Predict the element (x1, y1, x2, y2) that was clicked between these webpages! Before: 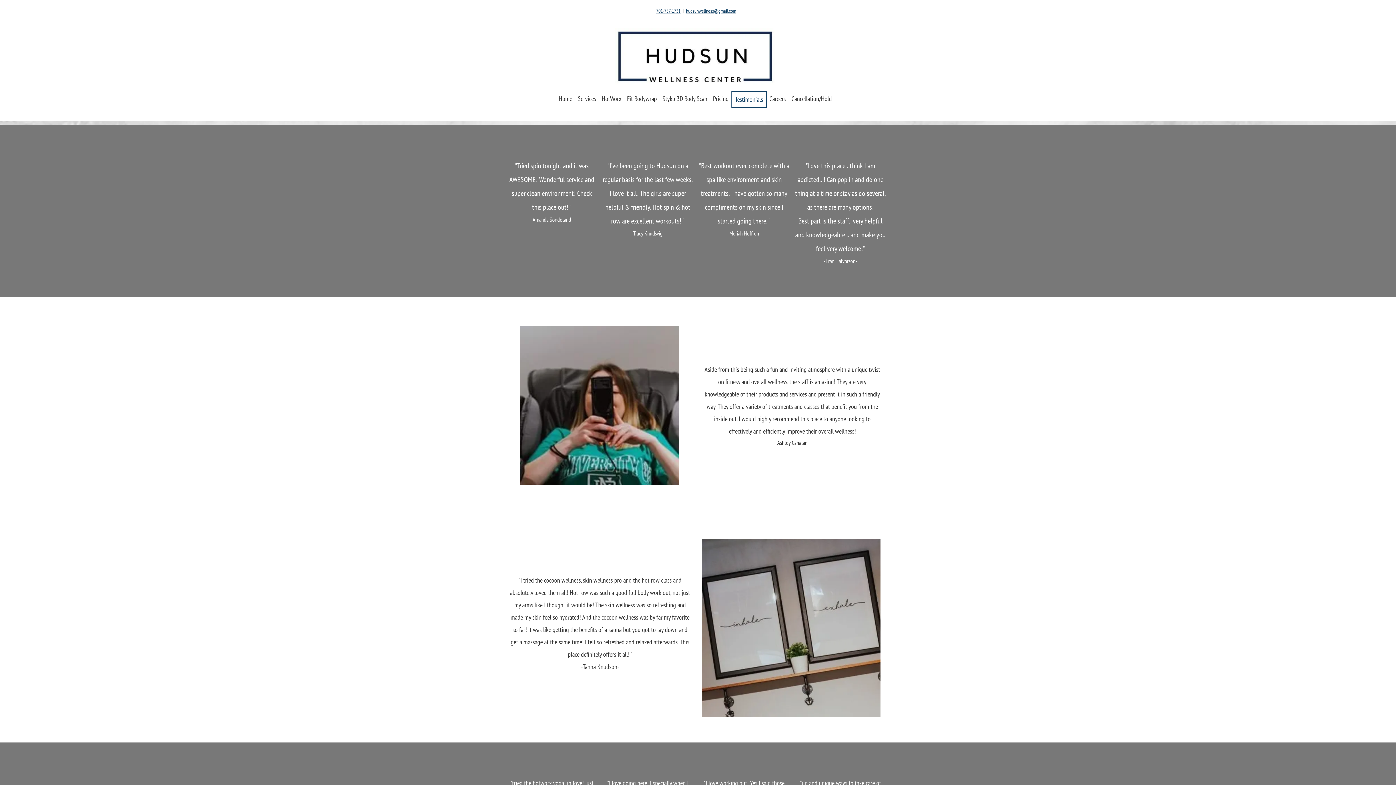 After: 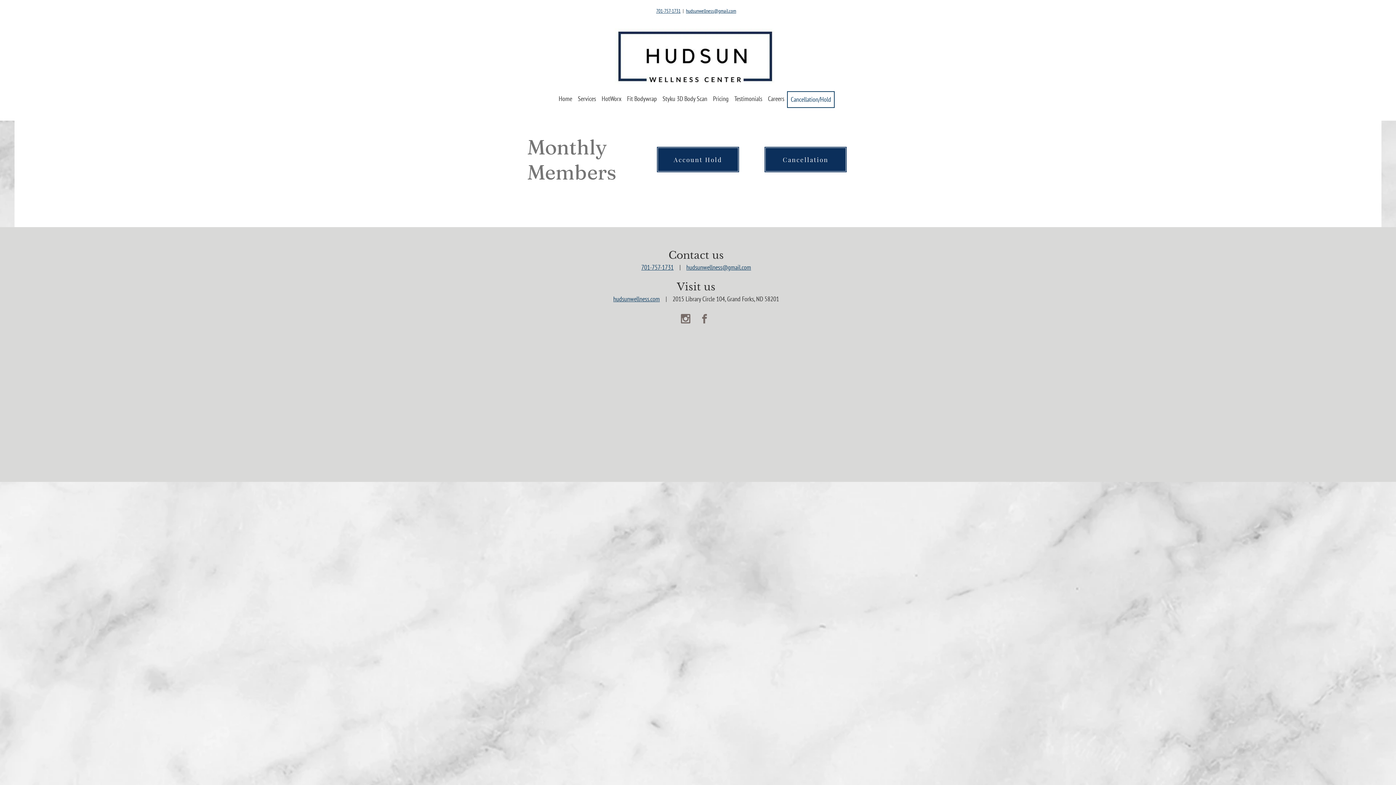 Action: bbox: (788, 91, 834, 106) label: Cancellation/Hold